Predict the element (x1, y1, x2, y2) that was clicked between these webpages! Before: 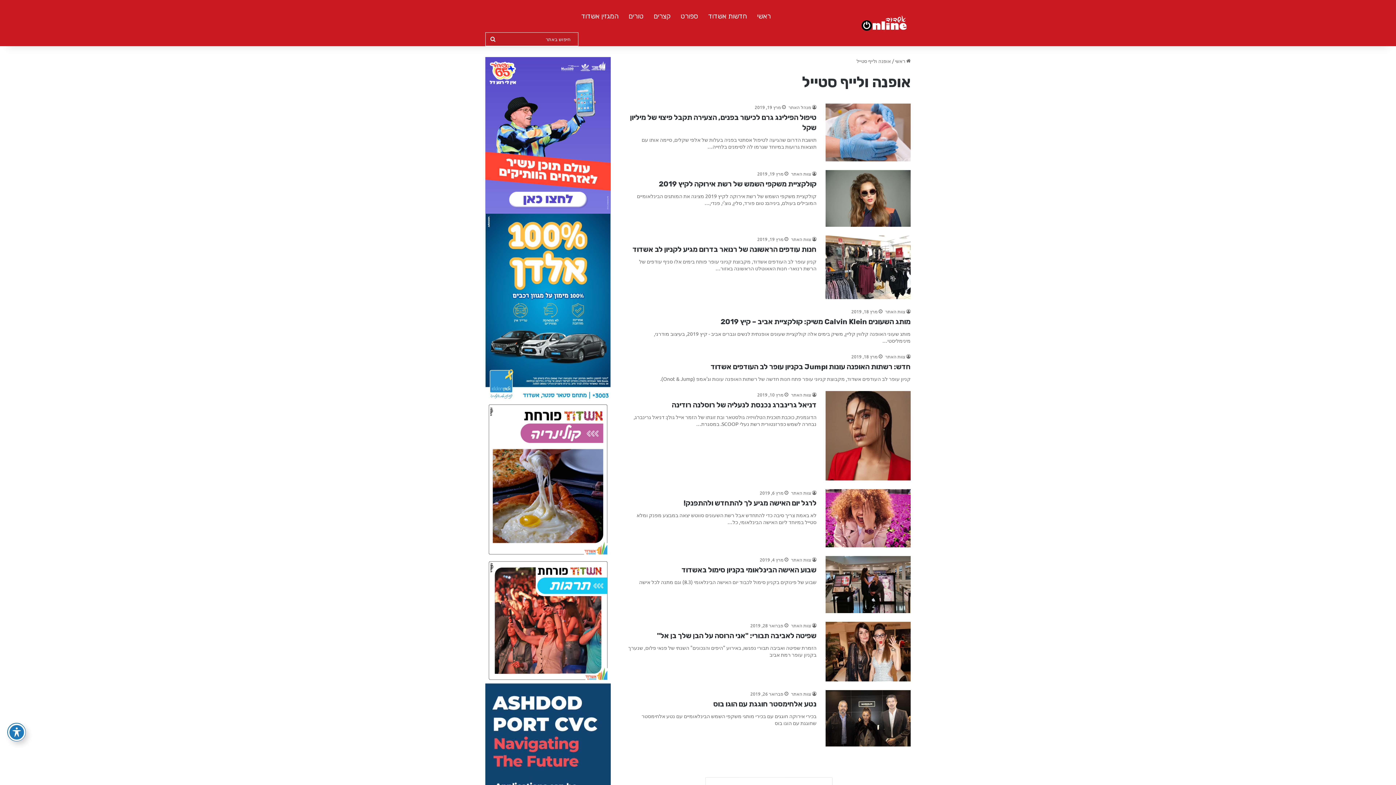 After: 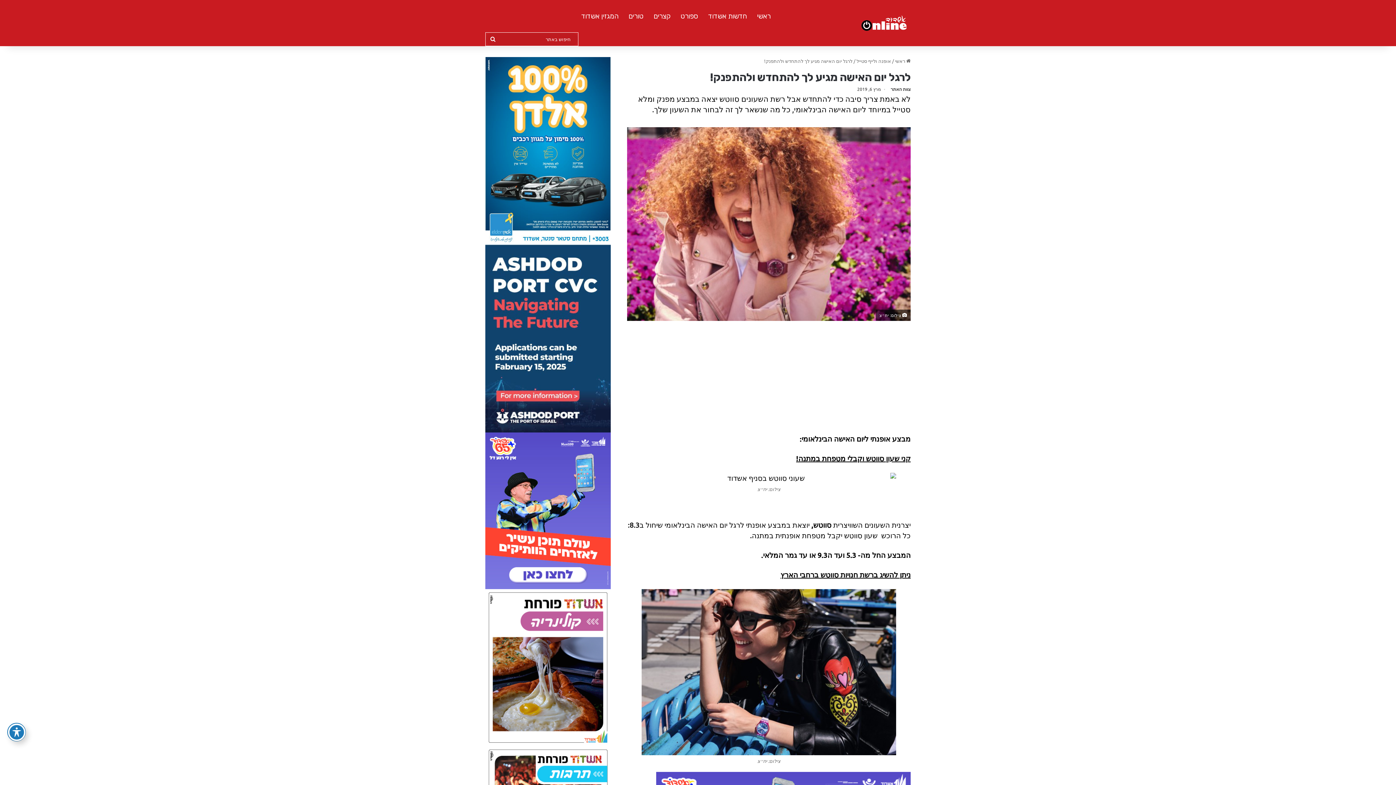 Action: bbox: (825, 489, 910, 547) label: לרגל יום האישה מגיע לך להתחדש ולהתפנק!